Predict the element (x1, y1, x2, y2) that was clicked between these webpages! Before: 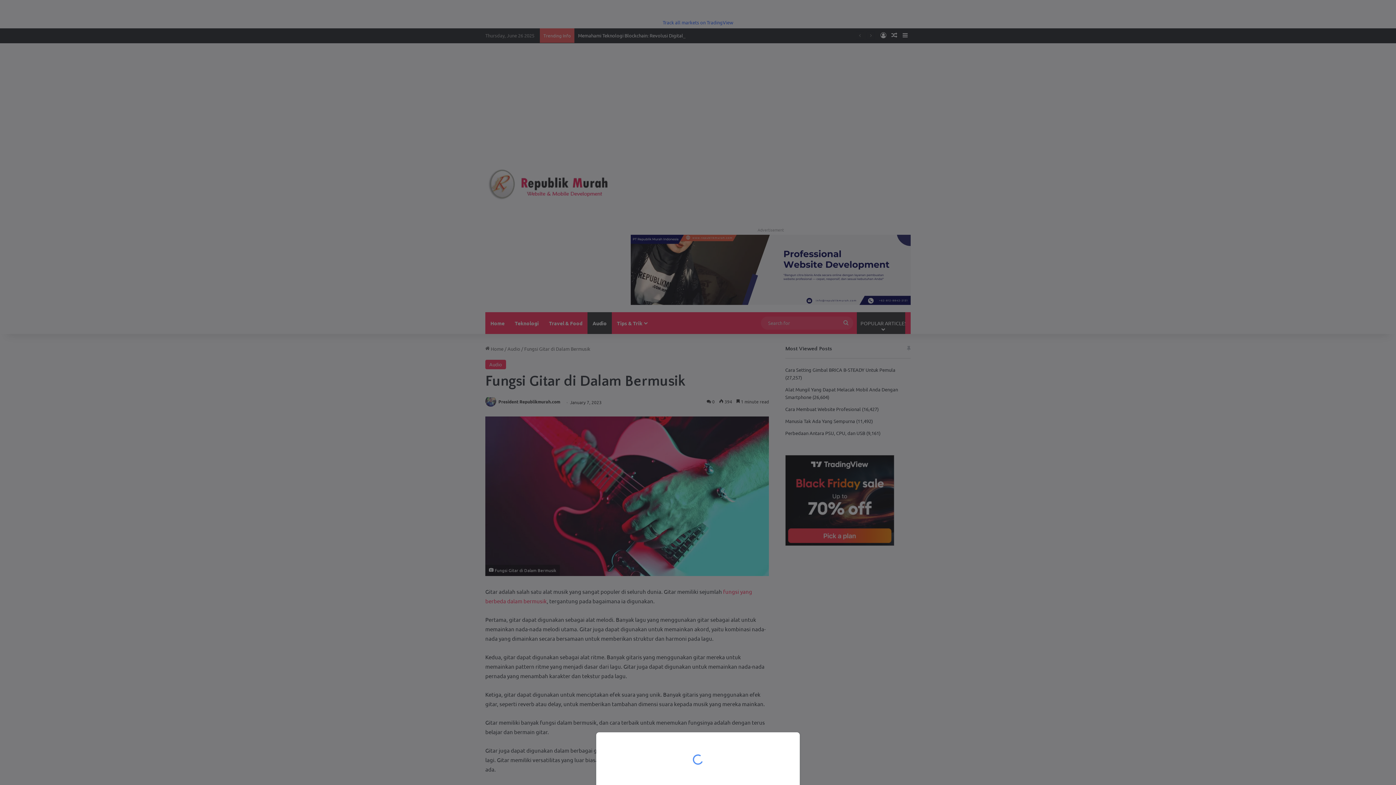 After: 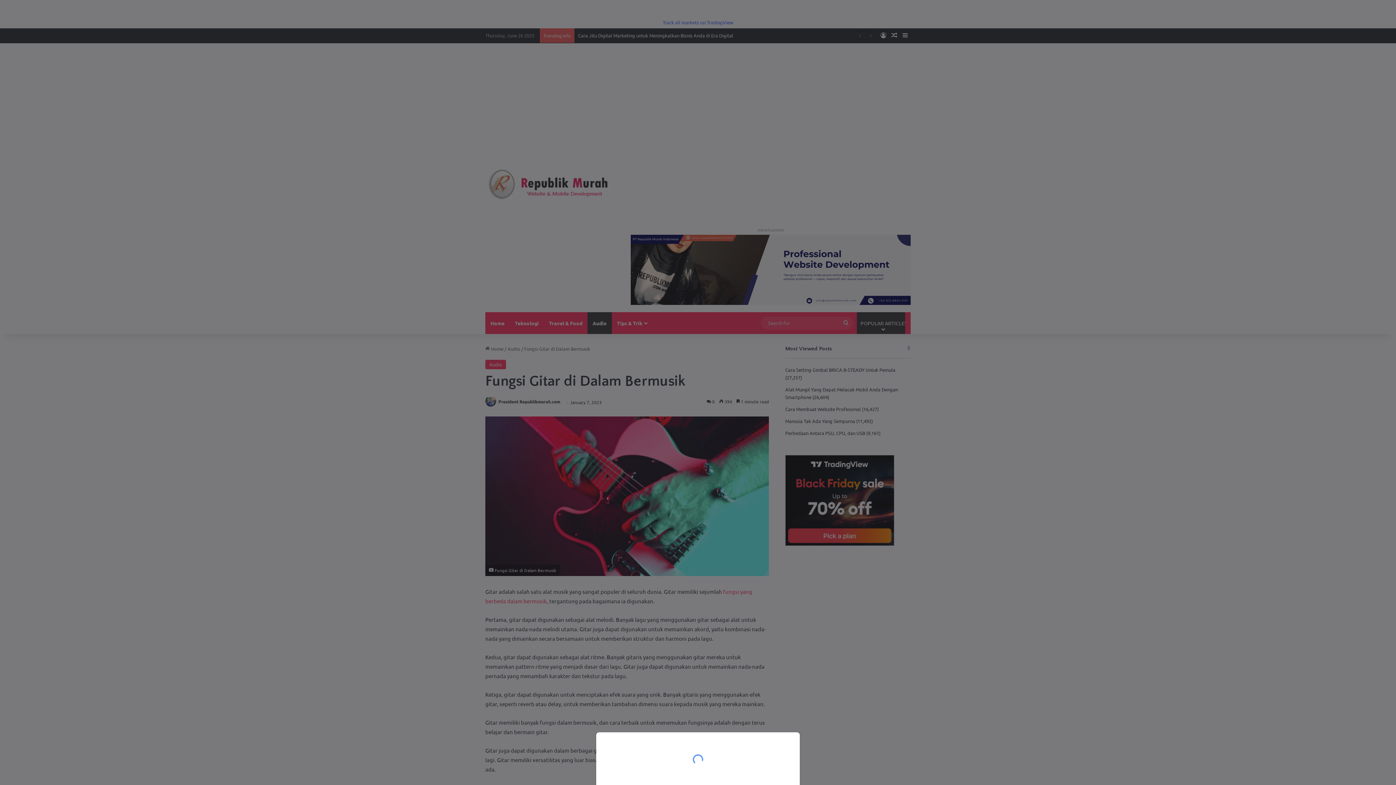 Action: bbox: (0, 0, 1396, 785)